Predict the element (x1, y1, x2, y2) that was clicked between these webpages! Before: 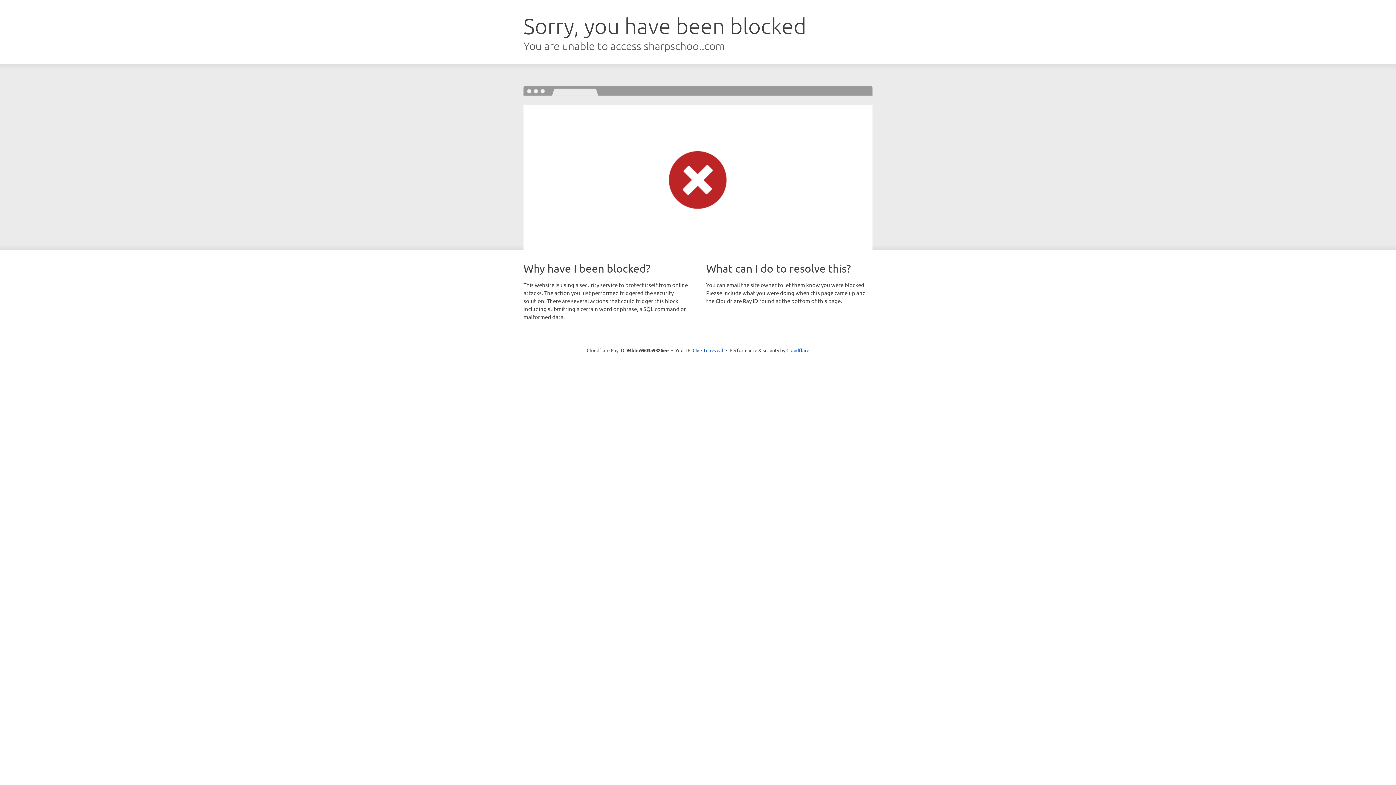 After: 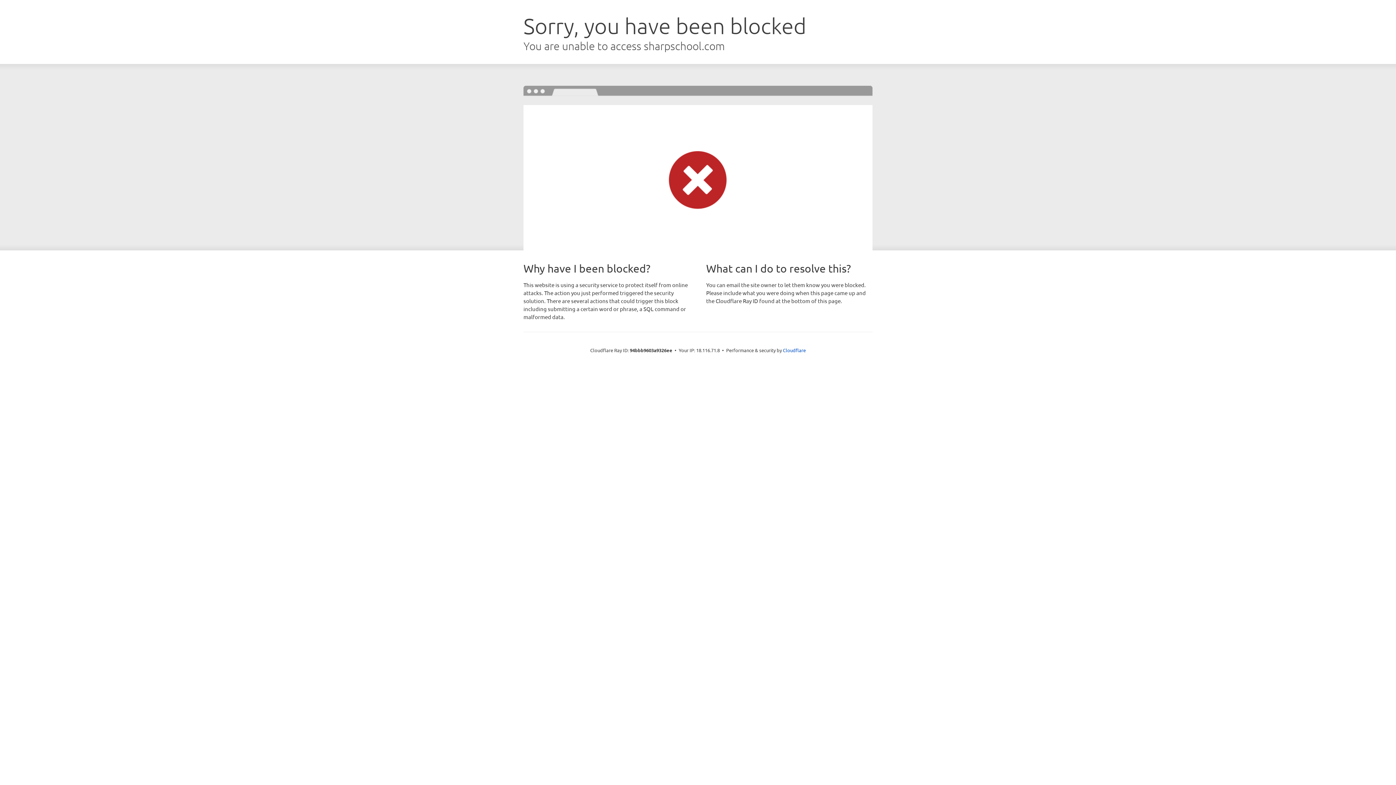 Action: bbox: (692, 346, 723, 353) label: Click to reveal